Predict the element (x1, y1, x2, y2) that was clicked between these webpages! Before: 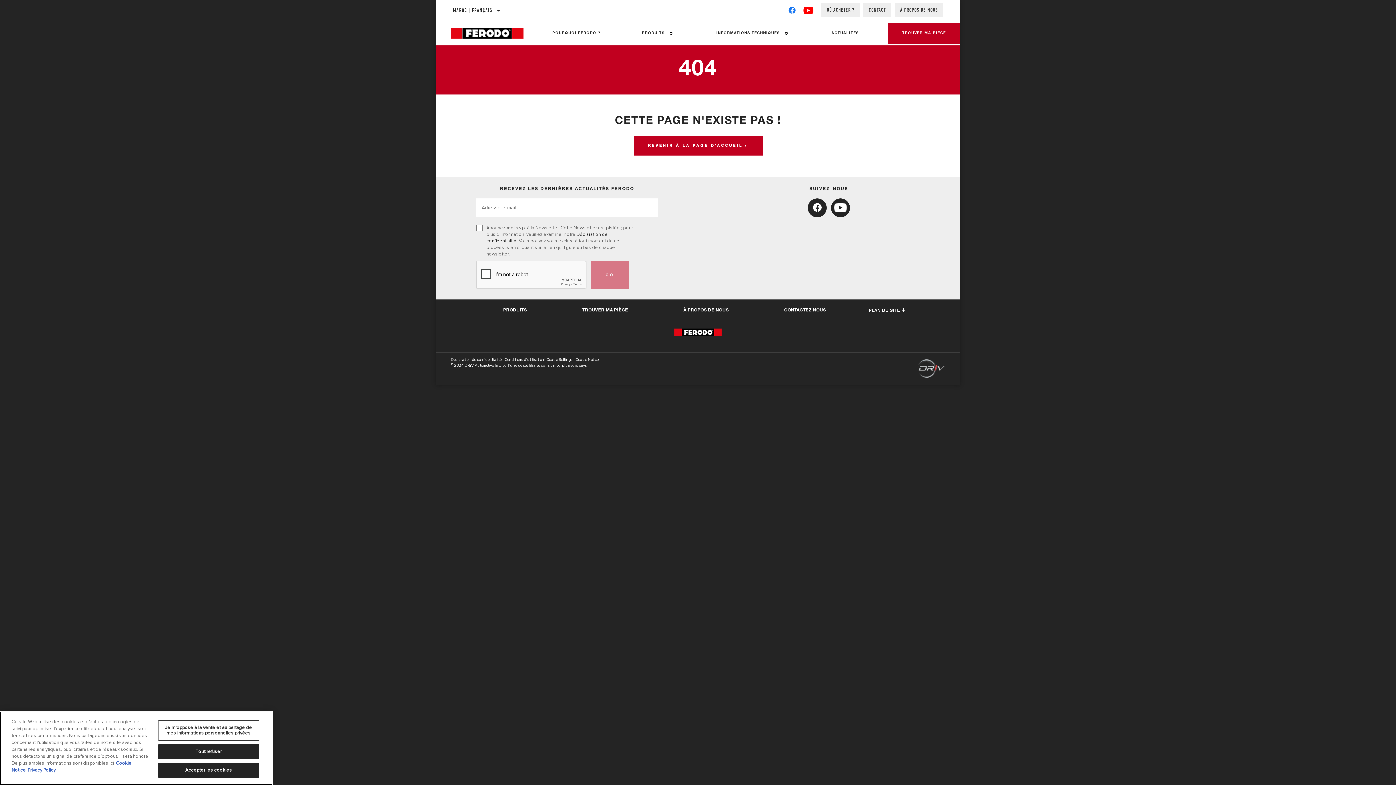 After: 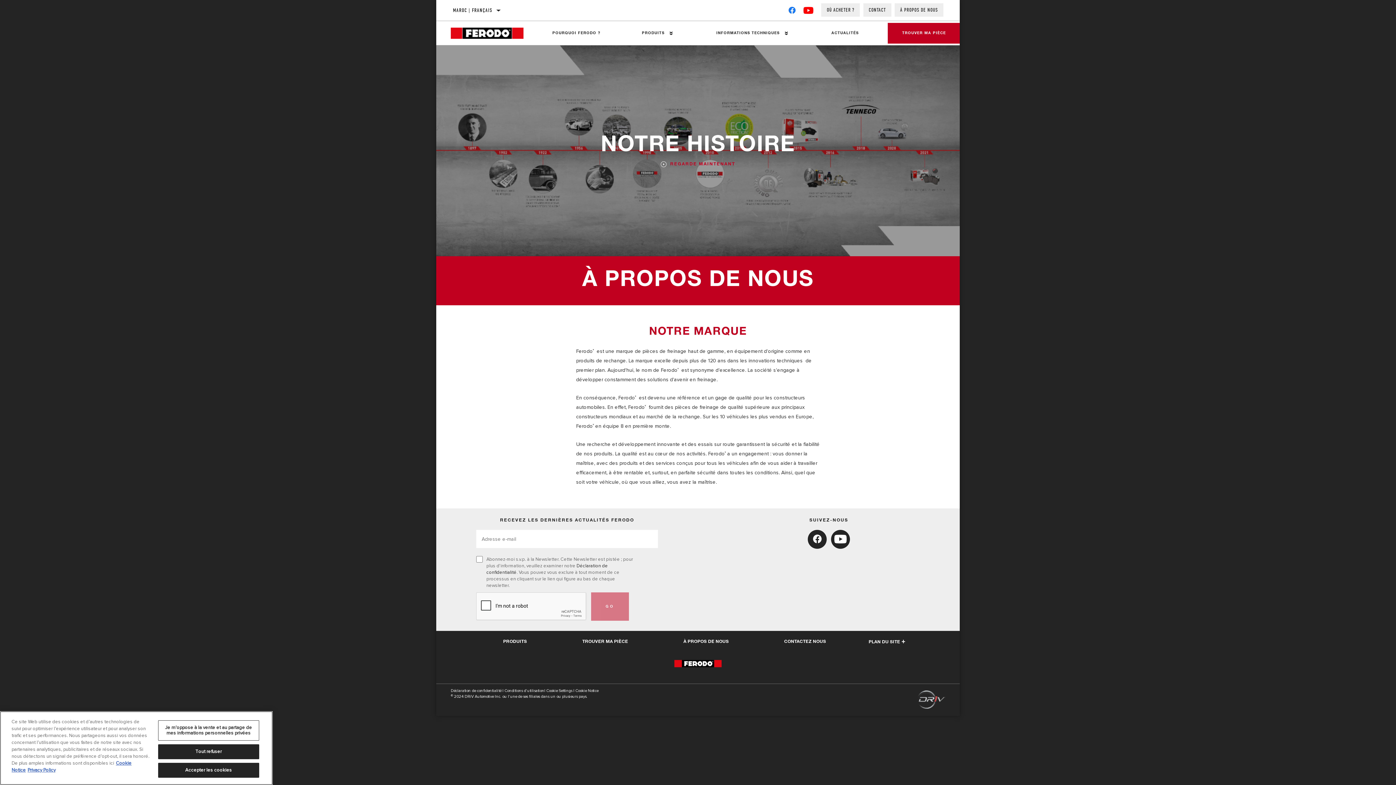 Action: bbox: (683, 308, 729, 312) label: À propos de nous